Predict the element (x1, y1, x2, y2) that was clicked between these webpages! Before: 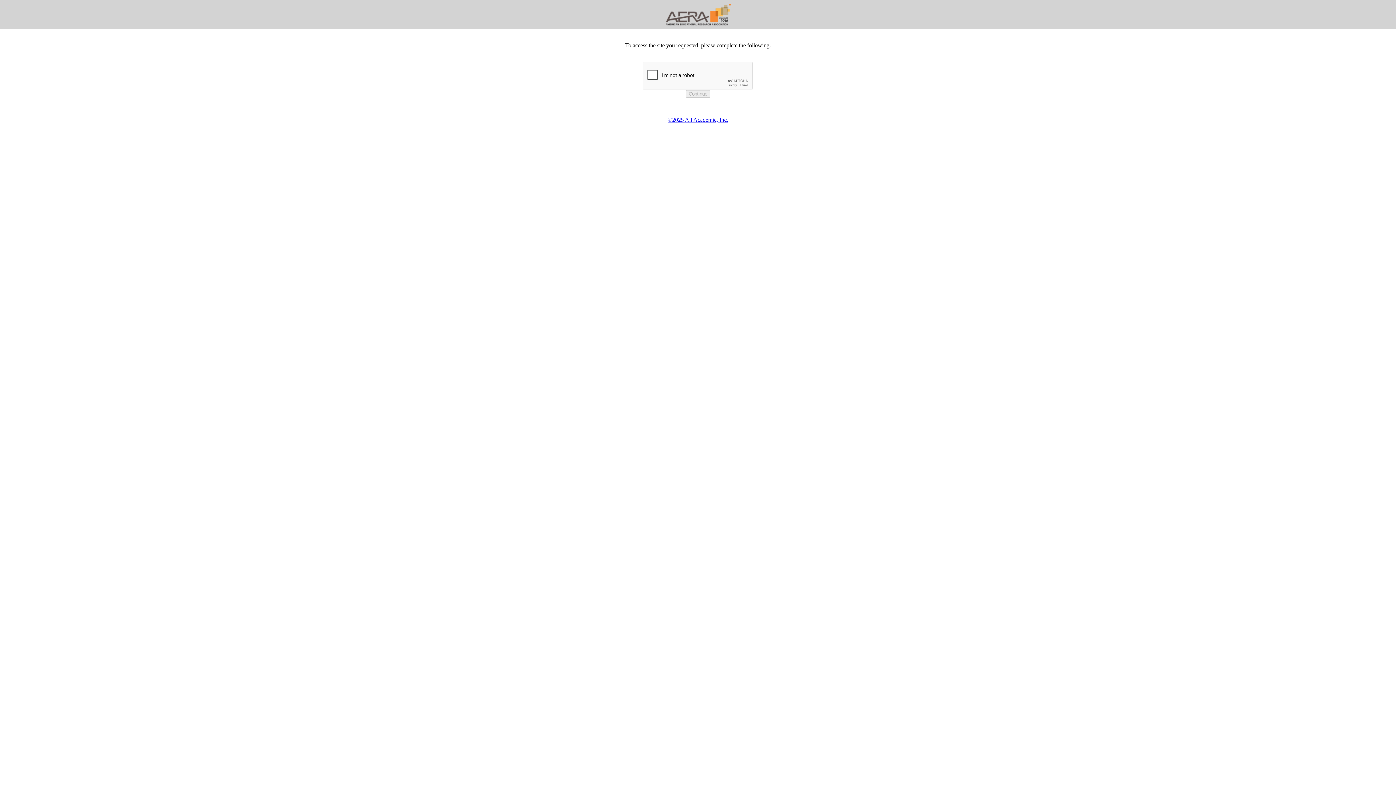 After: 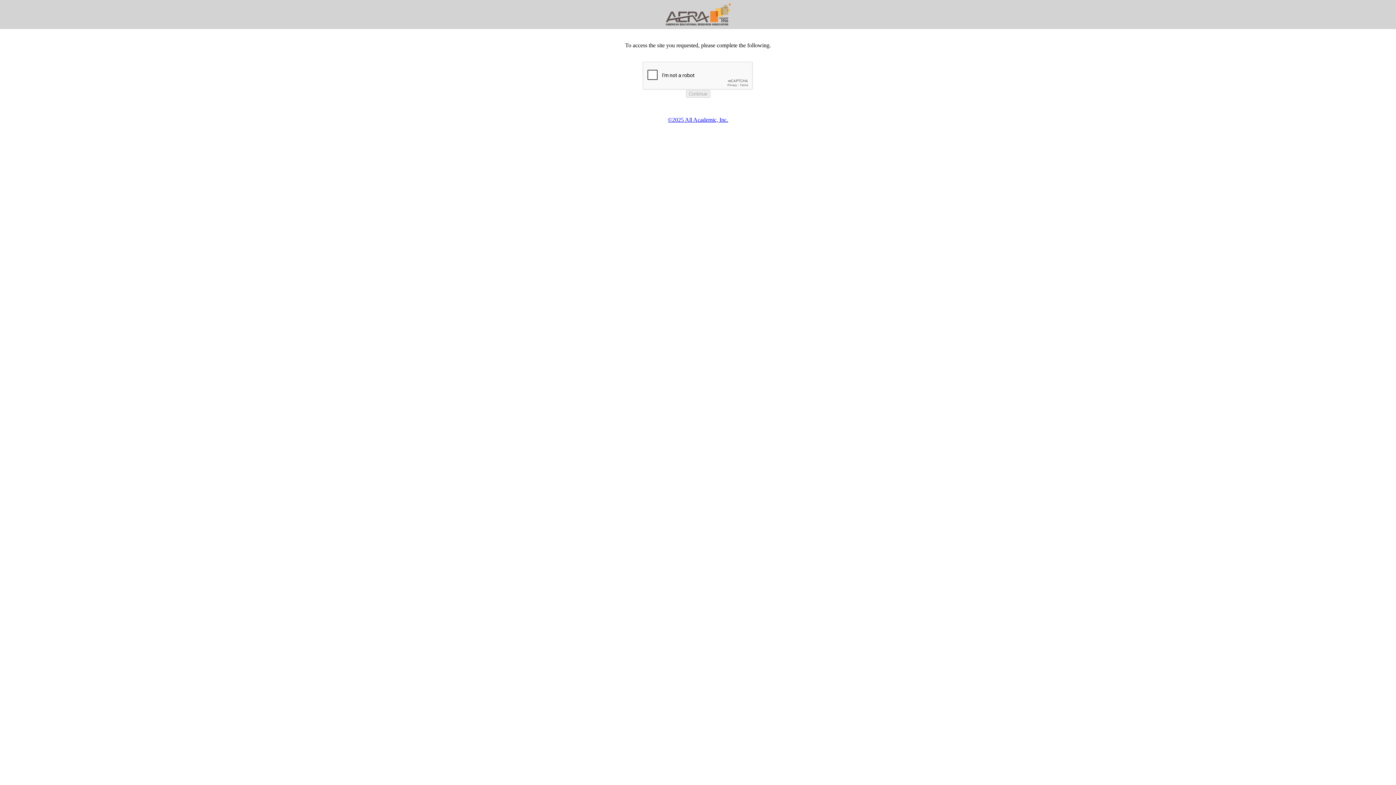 Action: label: ©2025 All Academic, Inc. bbox: (668, 116, 728, 122)